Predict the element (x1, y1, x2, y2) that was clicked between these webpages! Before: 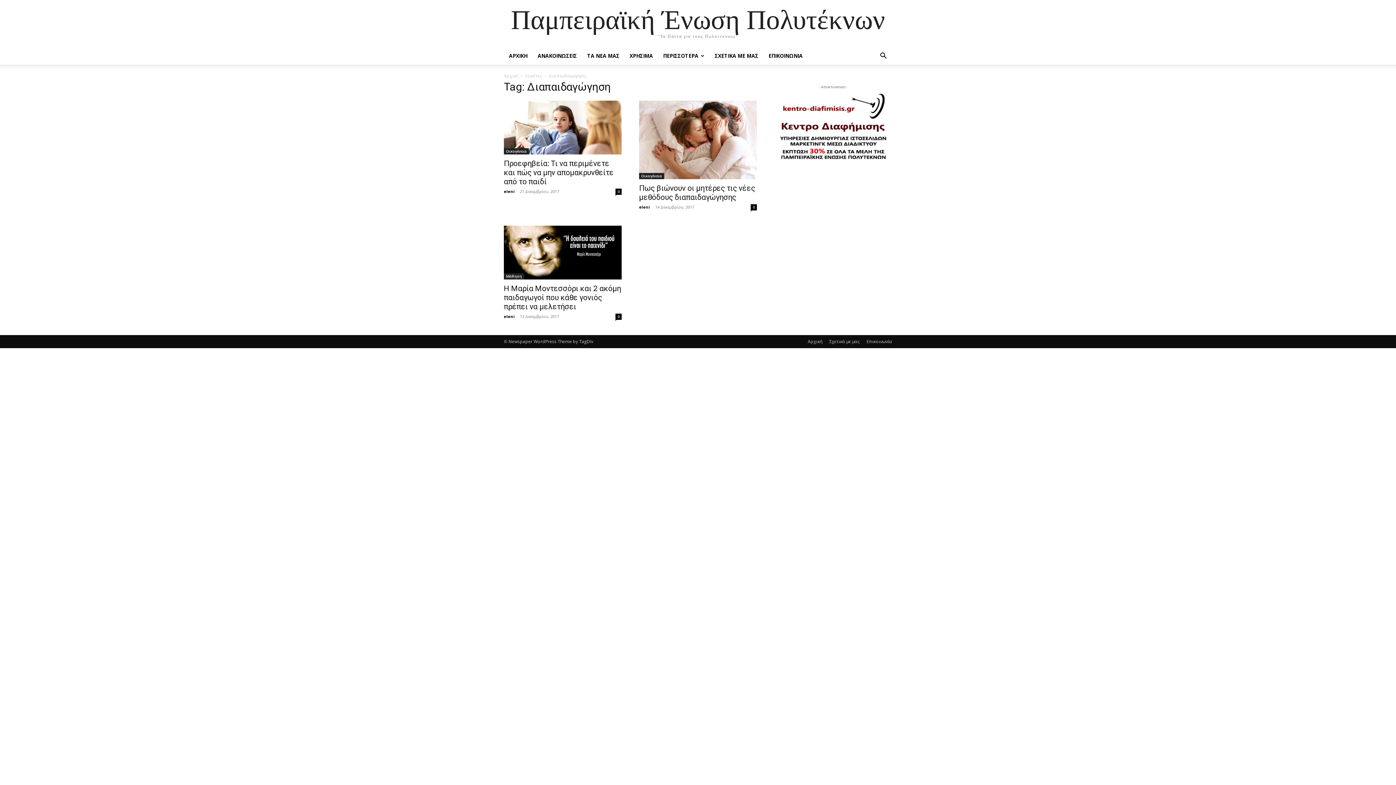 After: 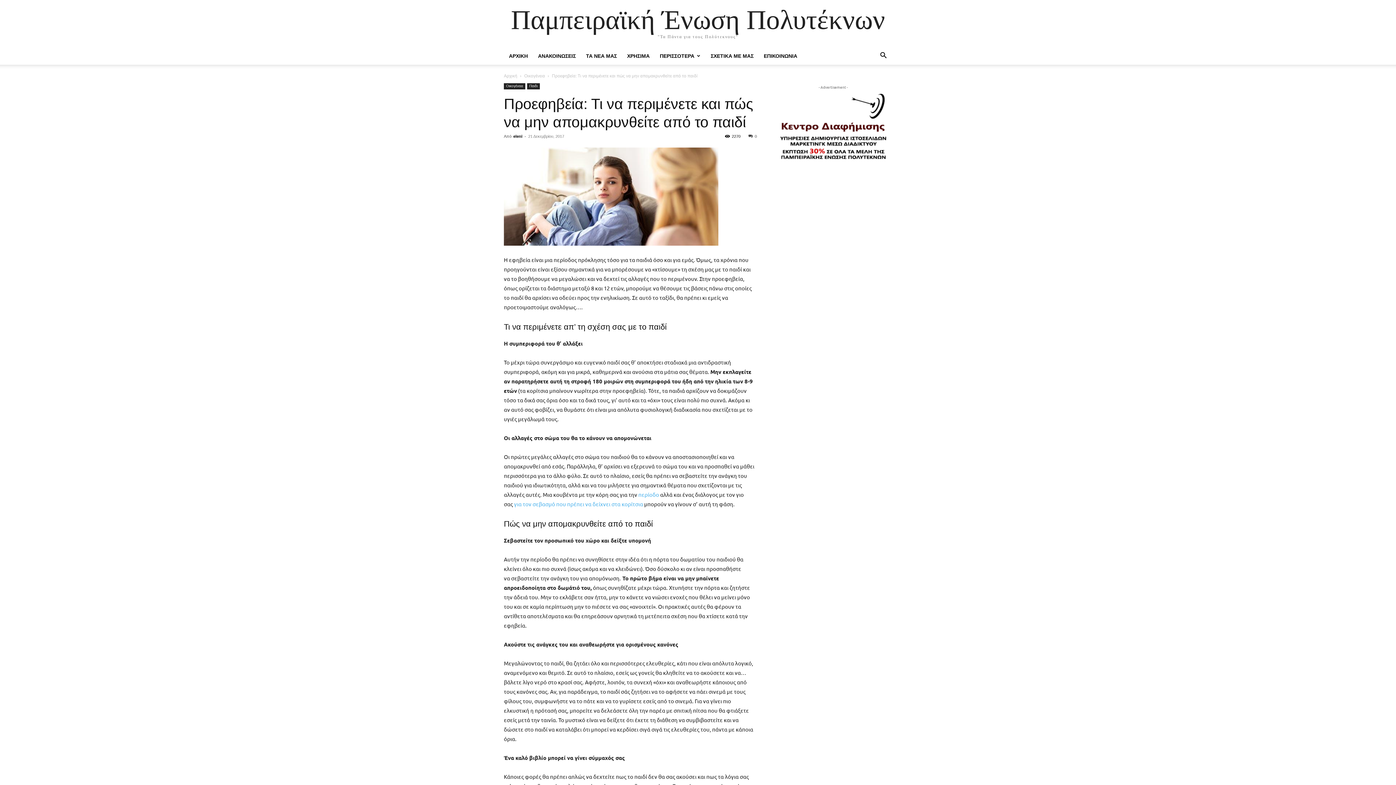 Action: bbox: (504, 100, 621, 154)